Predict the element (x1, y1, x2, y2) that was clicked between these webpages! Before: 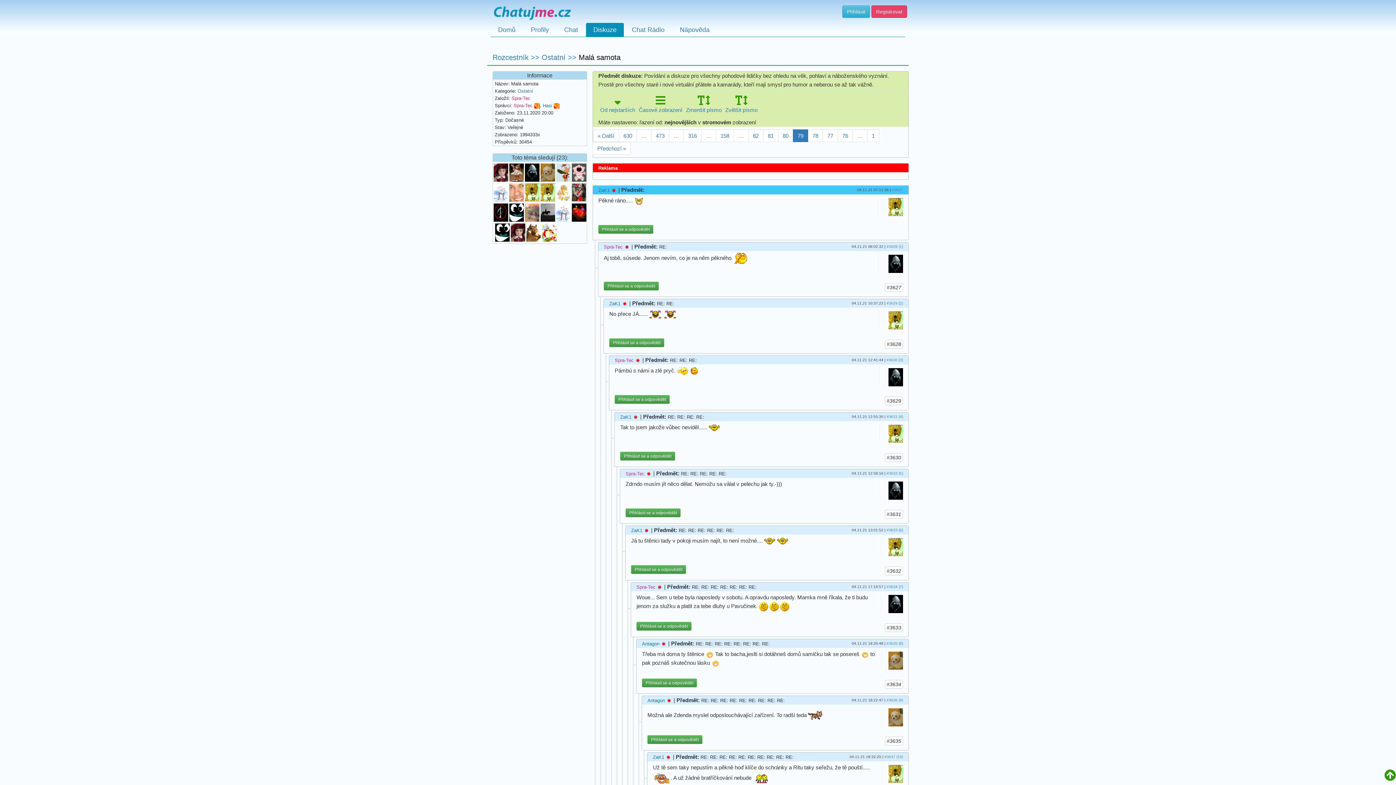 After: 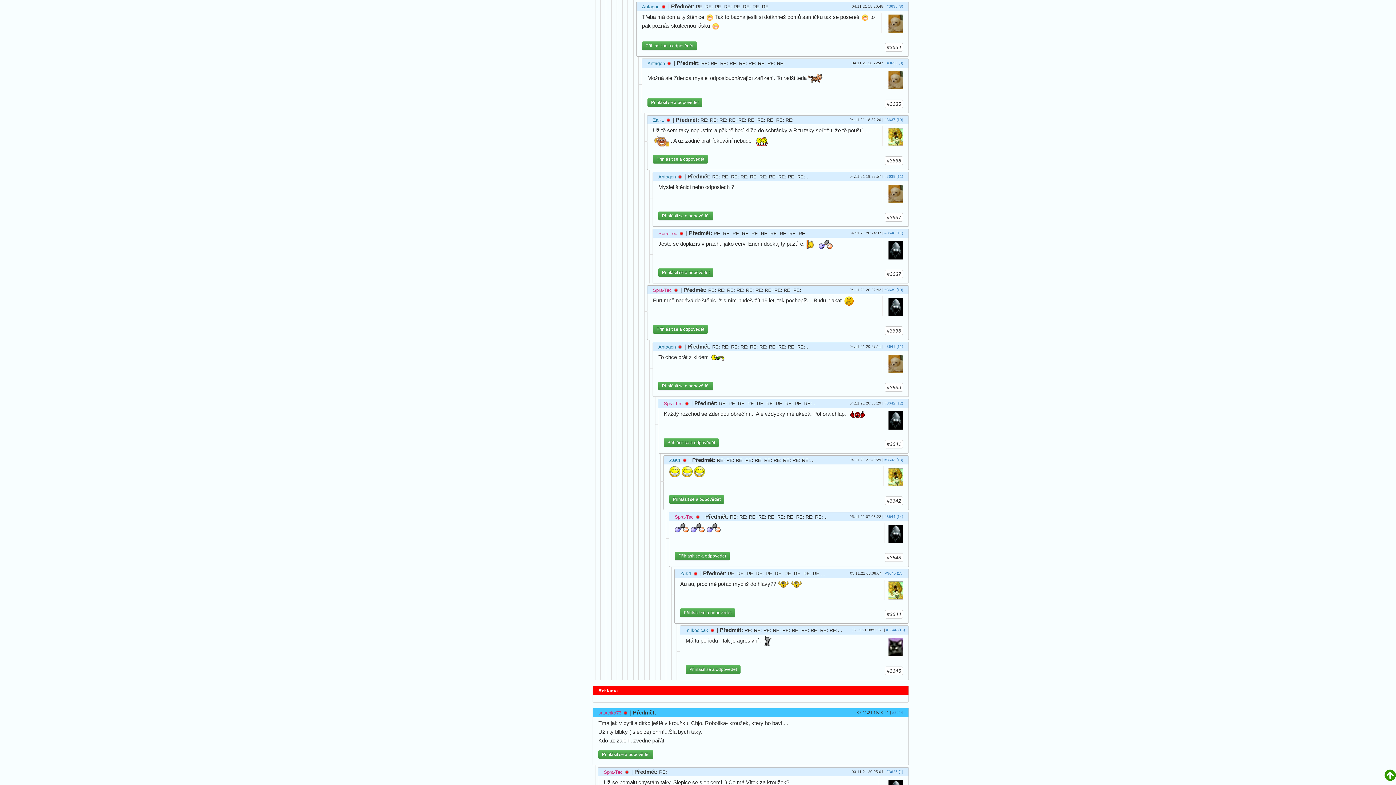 Action: bbox: (886, 641, 903, 645) label: #3635 (8)